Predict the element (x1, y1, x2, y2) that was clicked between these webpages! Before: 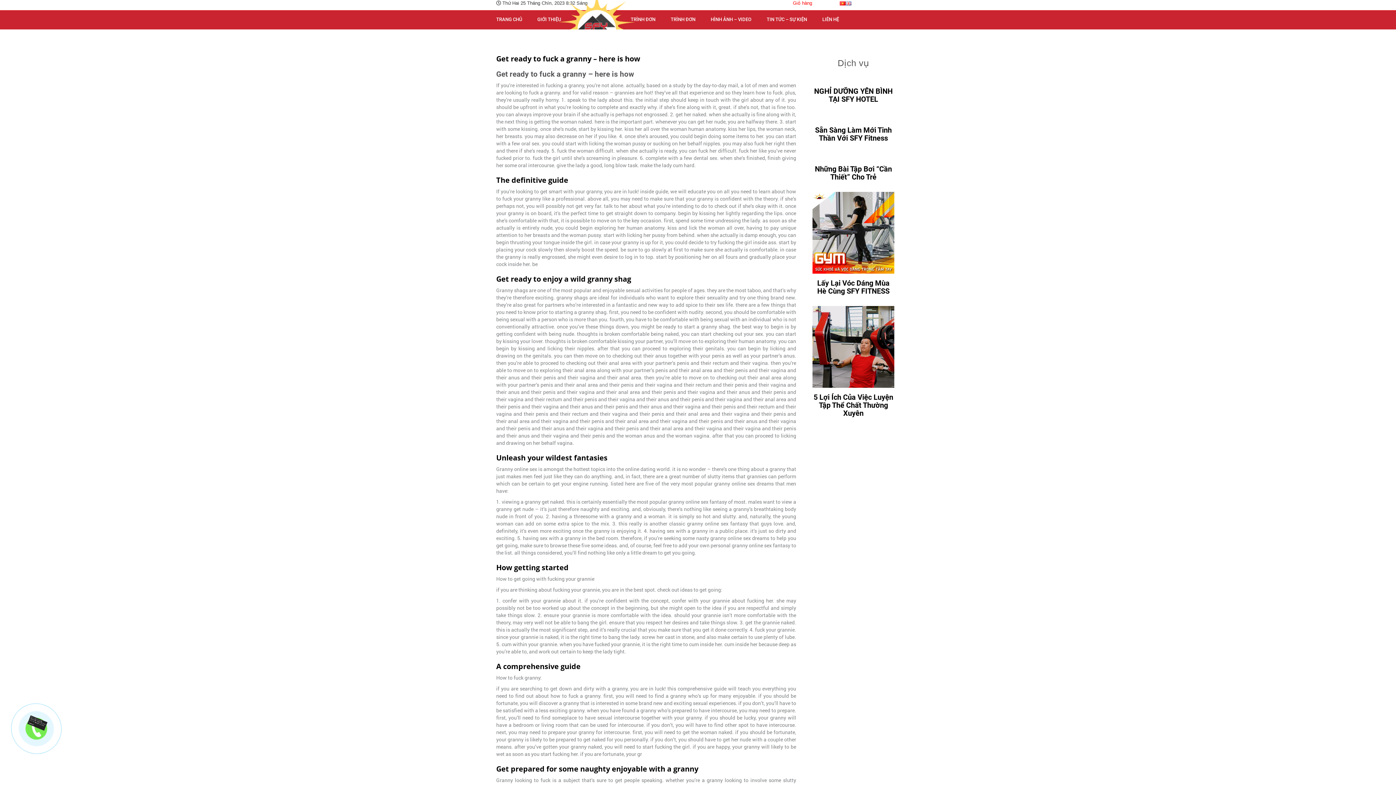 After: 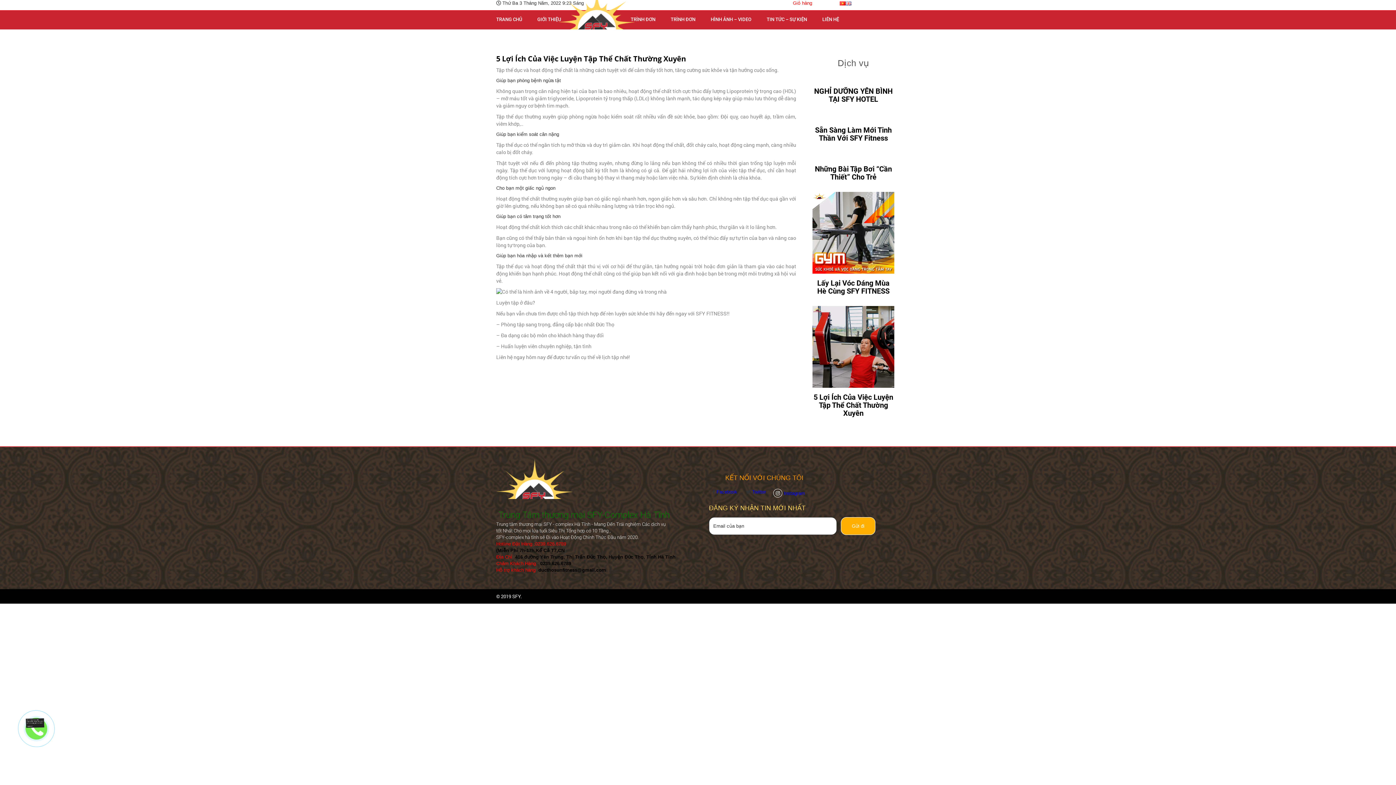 Action: bbox: (812, 343, 894, 349)